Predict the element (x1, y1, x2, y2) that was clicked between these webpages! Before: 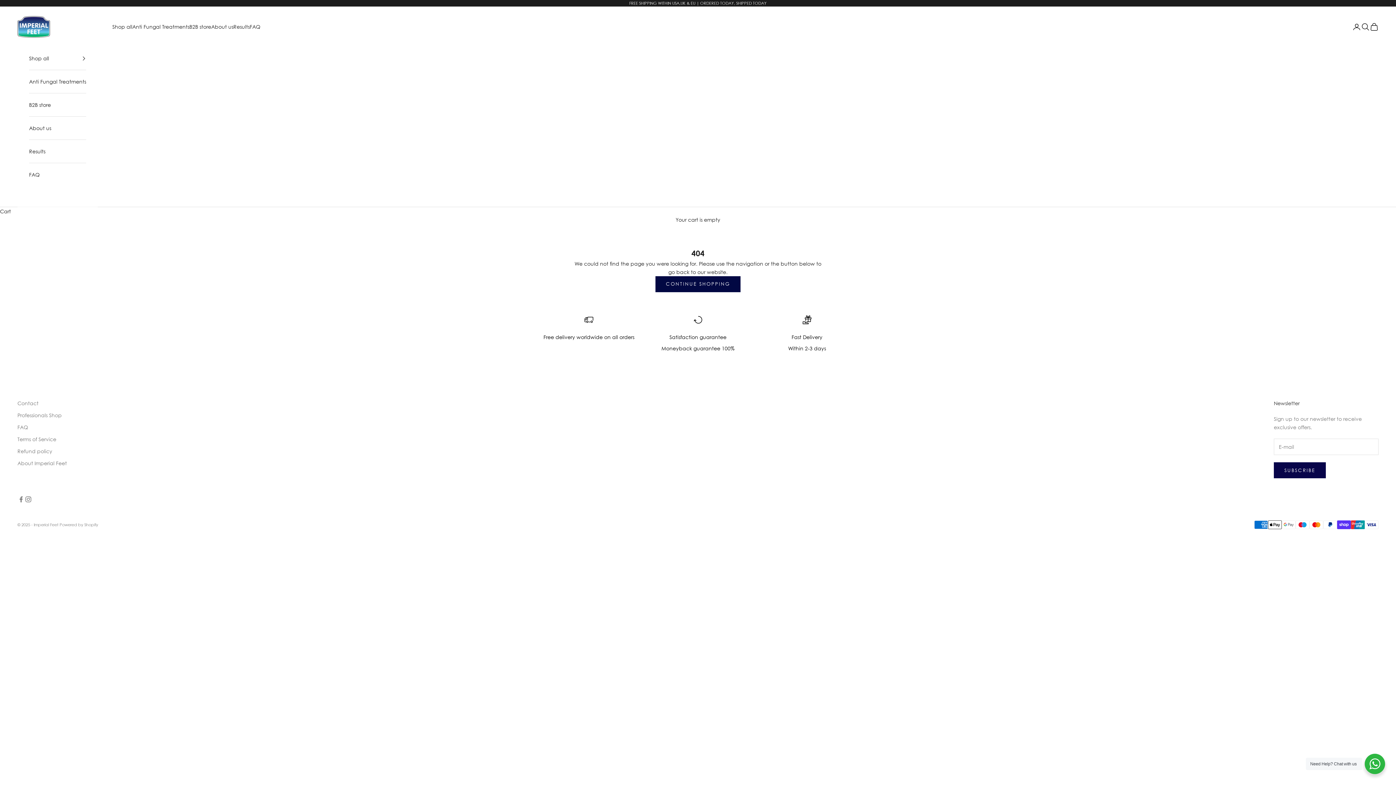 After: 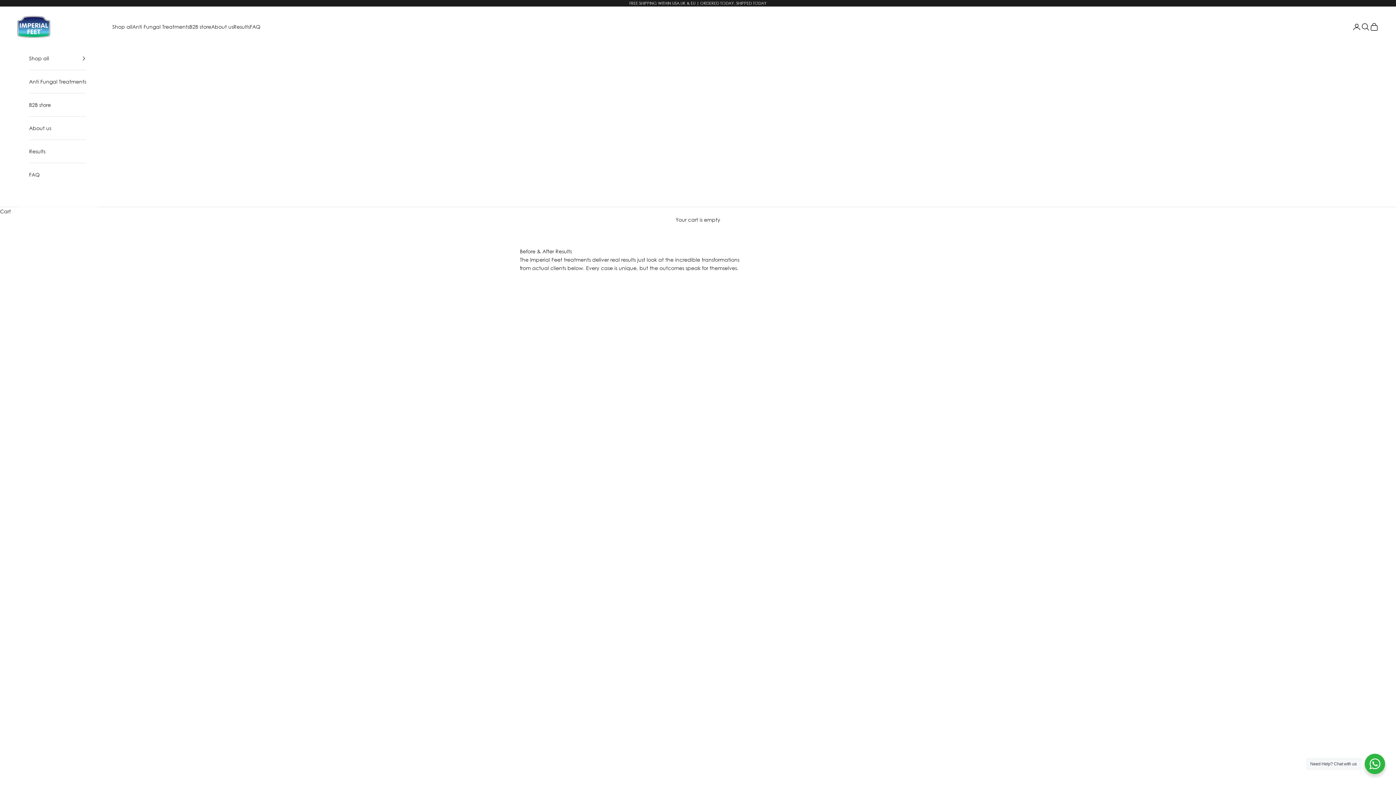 Action: label: Results bbox: (29, 140, 86, 162)